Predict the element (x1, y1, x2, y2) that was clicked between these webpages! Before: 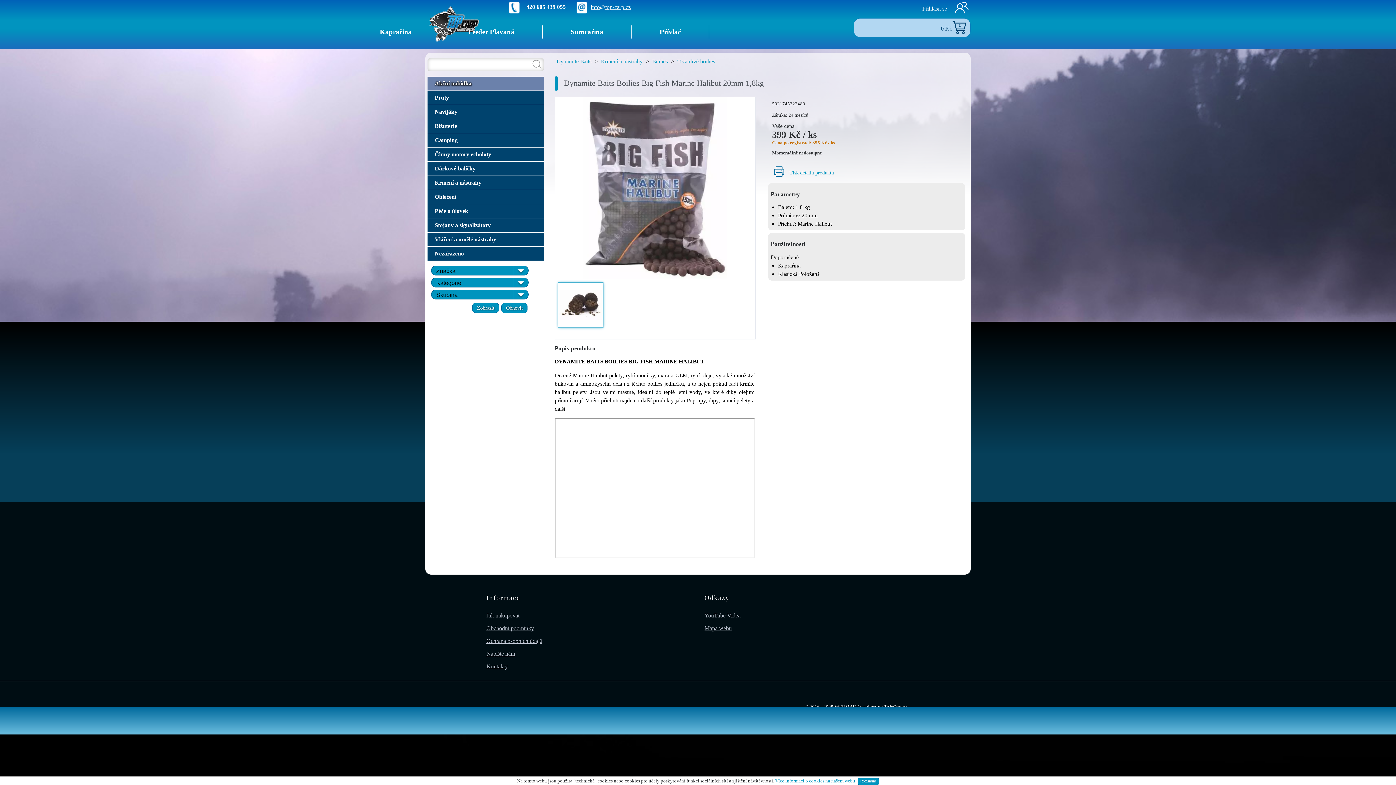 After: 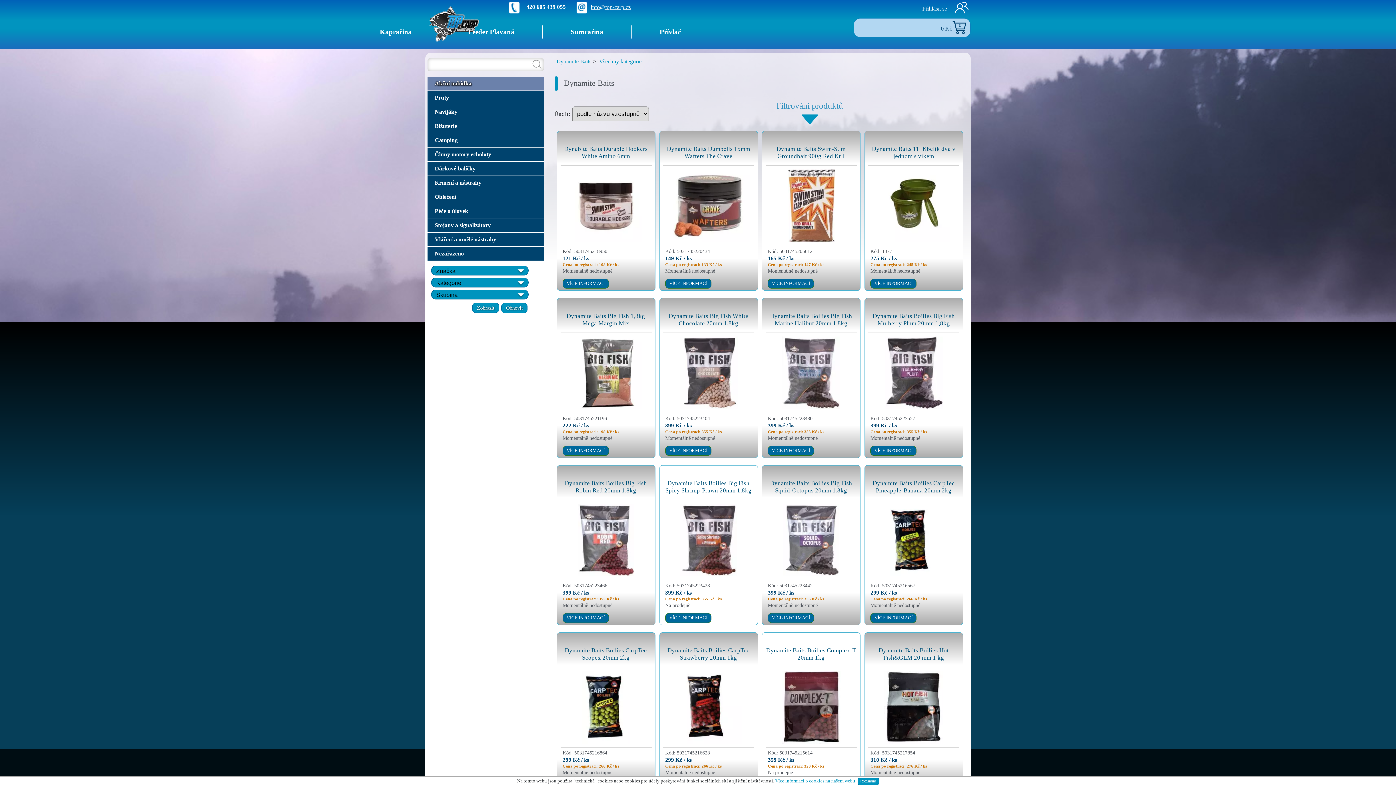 Action: bbox: (556, 58, 591, 64) label: Dynamite Baits